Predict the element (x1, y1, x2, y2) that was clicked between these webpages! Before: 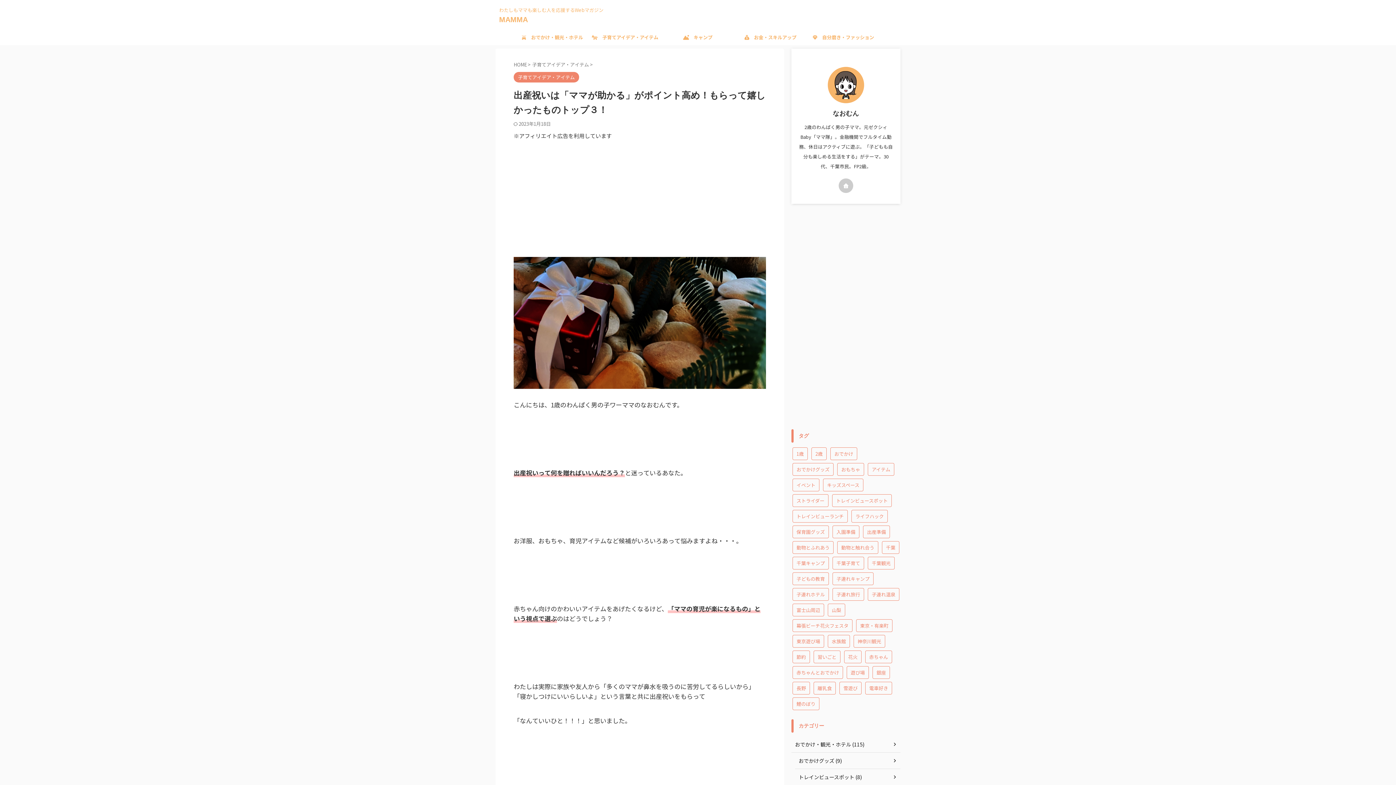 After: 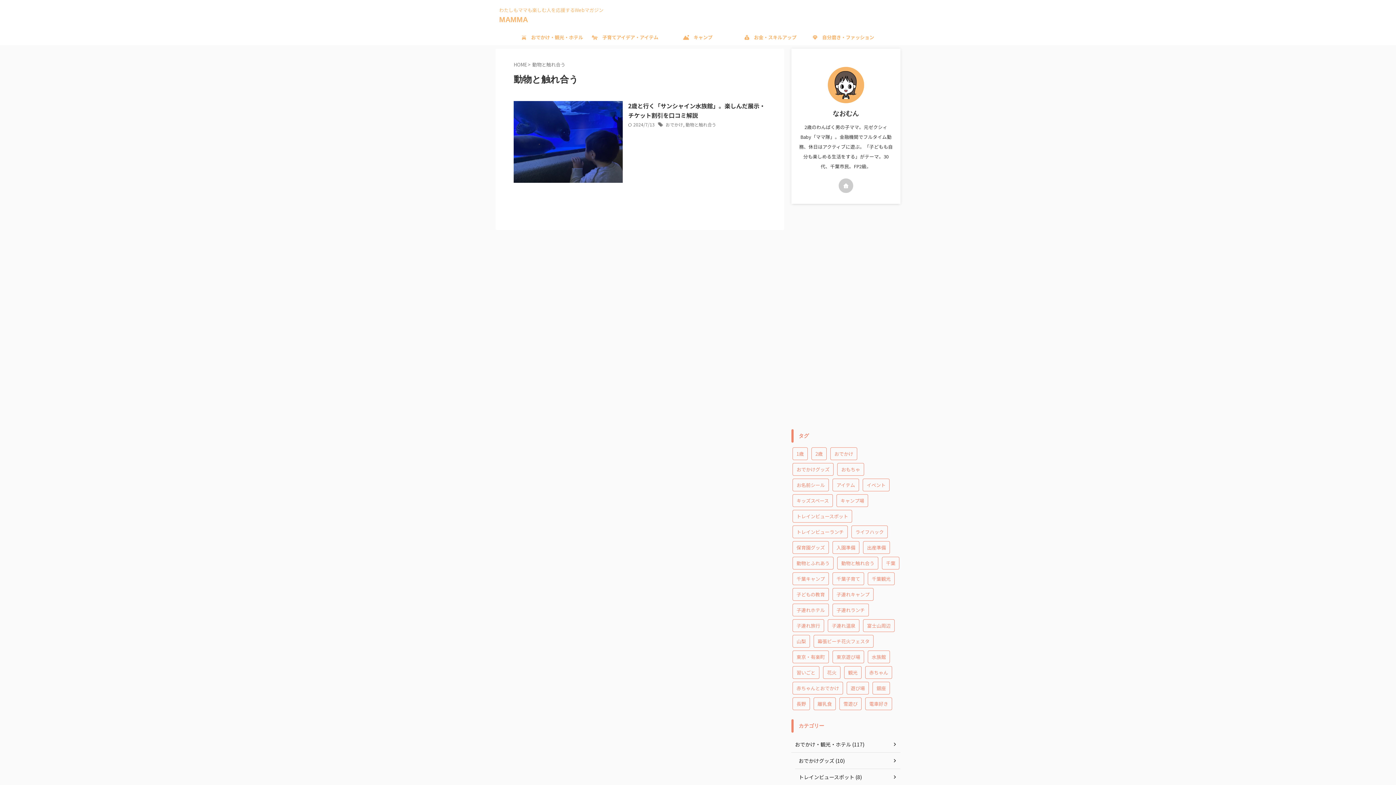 Action: bbox: (837, 541, 878, 554) label: 動物と触れ合う (1個の項目)